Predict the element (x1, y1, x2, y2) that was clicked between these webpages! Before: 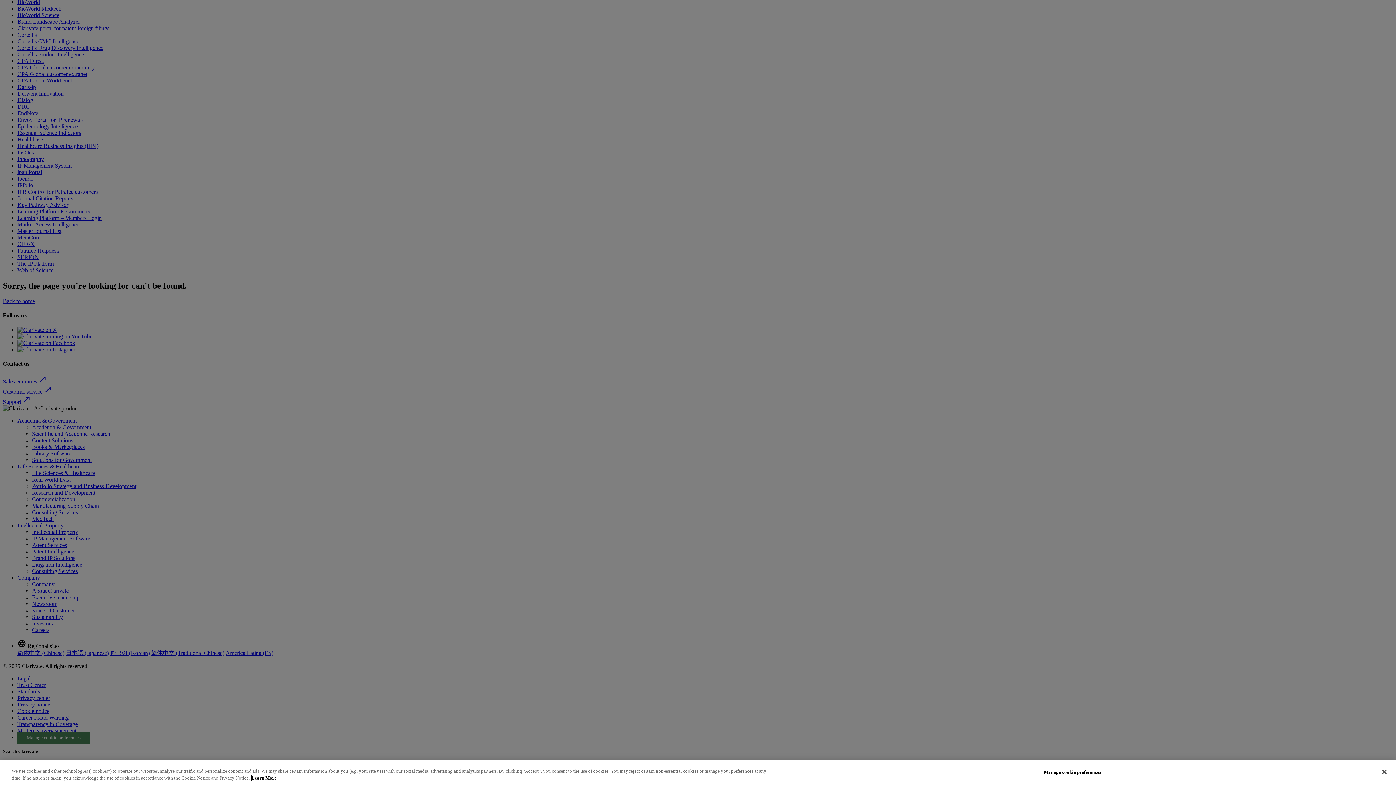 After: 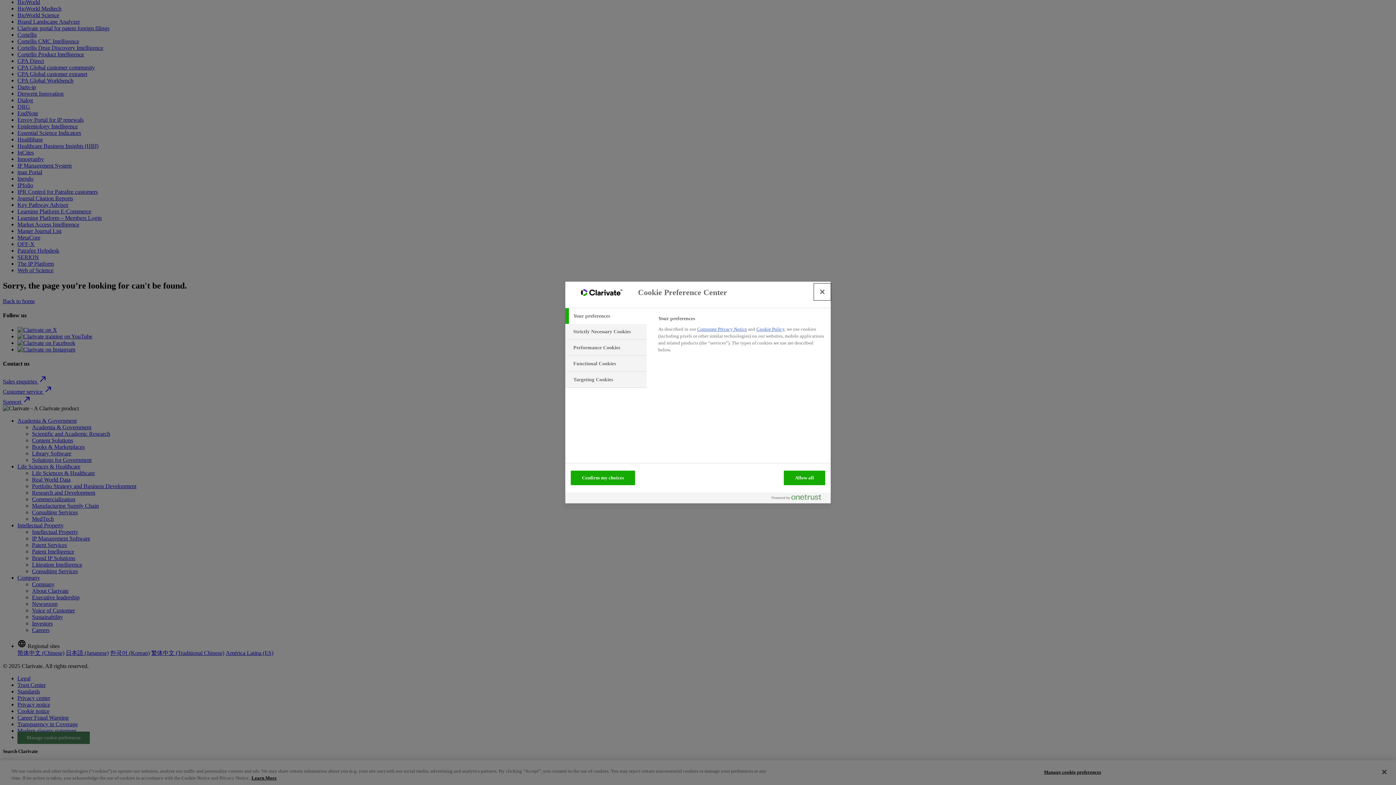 Action: label: Manage cookie preferences bbox: (1044, 765, 1101, 779)